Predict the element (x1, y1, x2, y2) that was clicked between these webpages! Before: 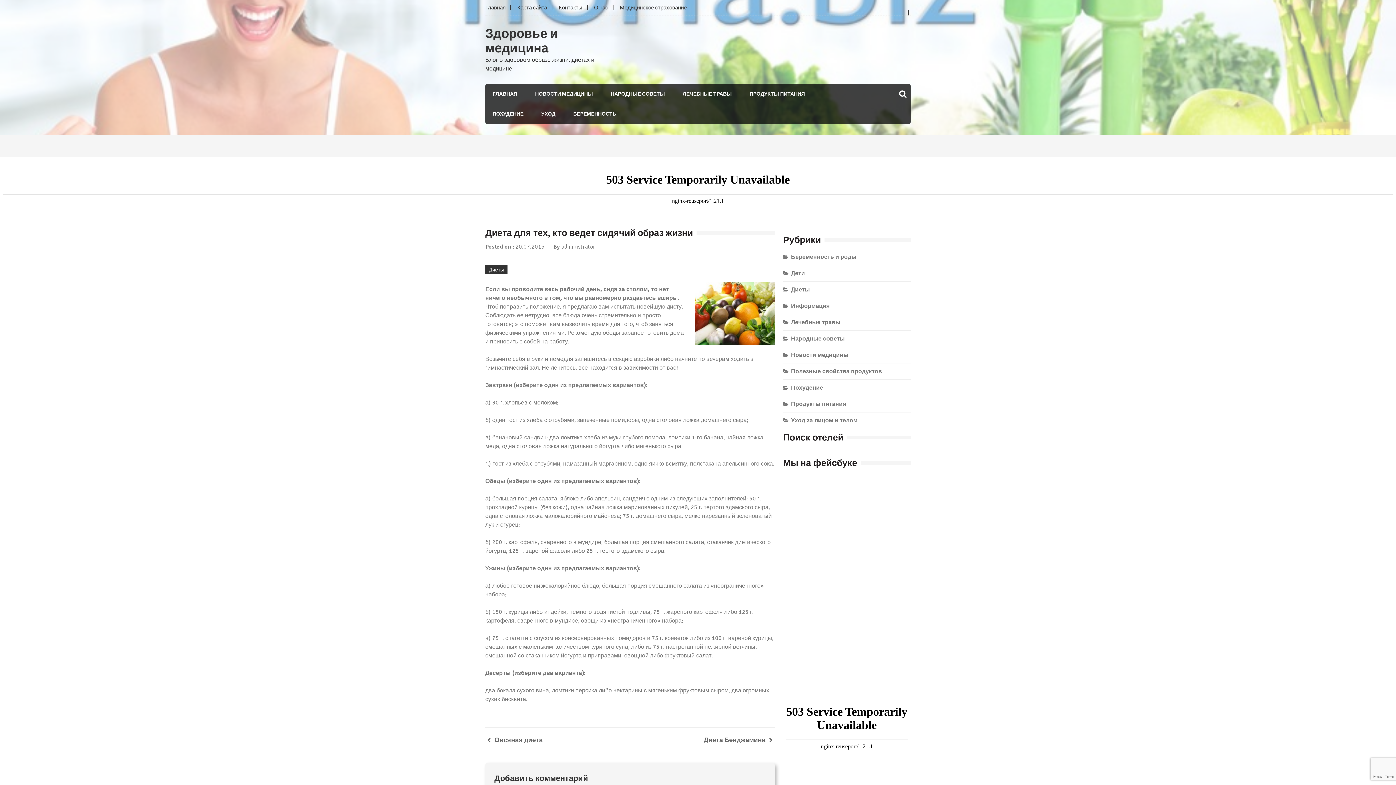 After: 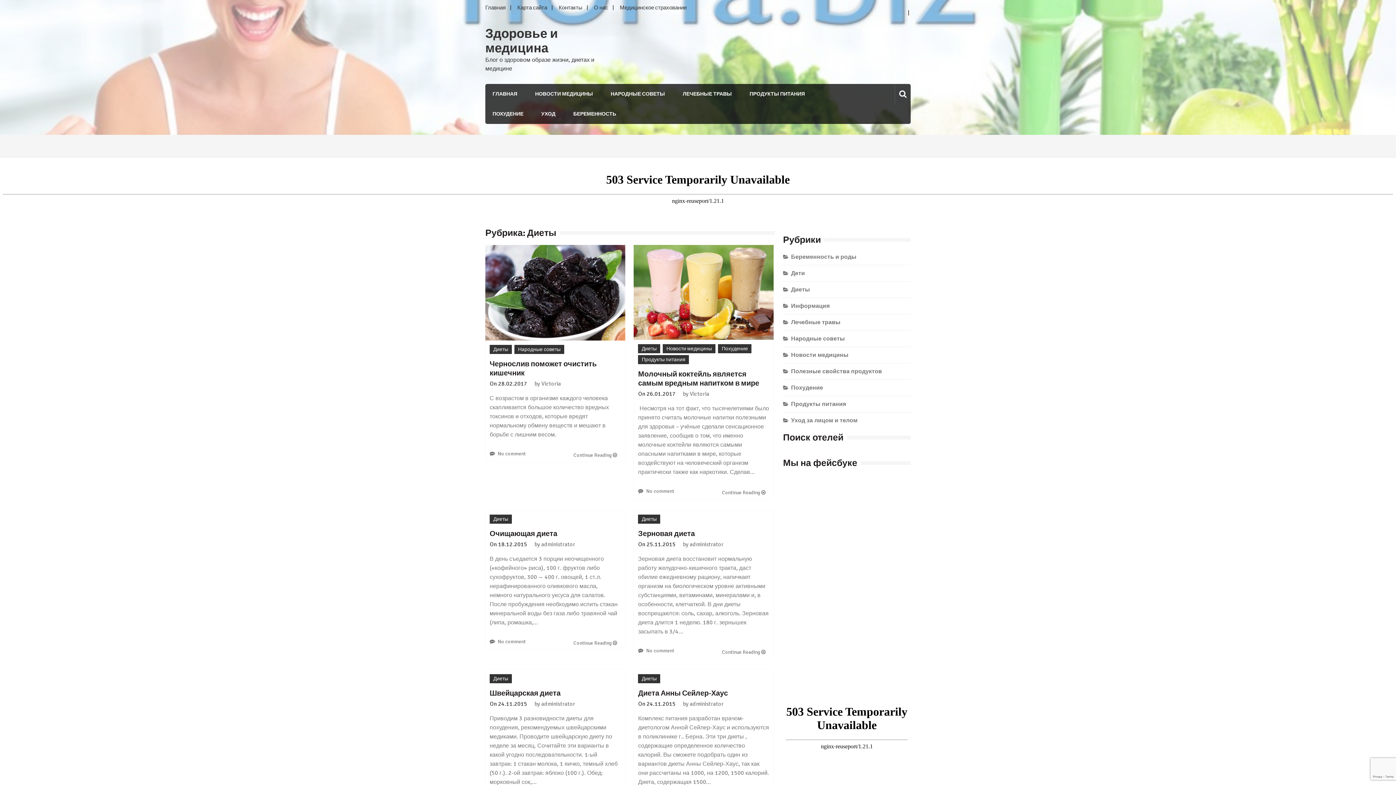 Action: label: Диеты bbox: (485, 265, 507, 274)